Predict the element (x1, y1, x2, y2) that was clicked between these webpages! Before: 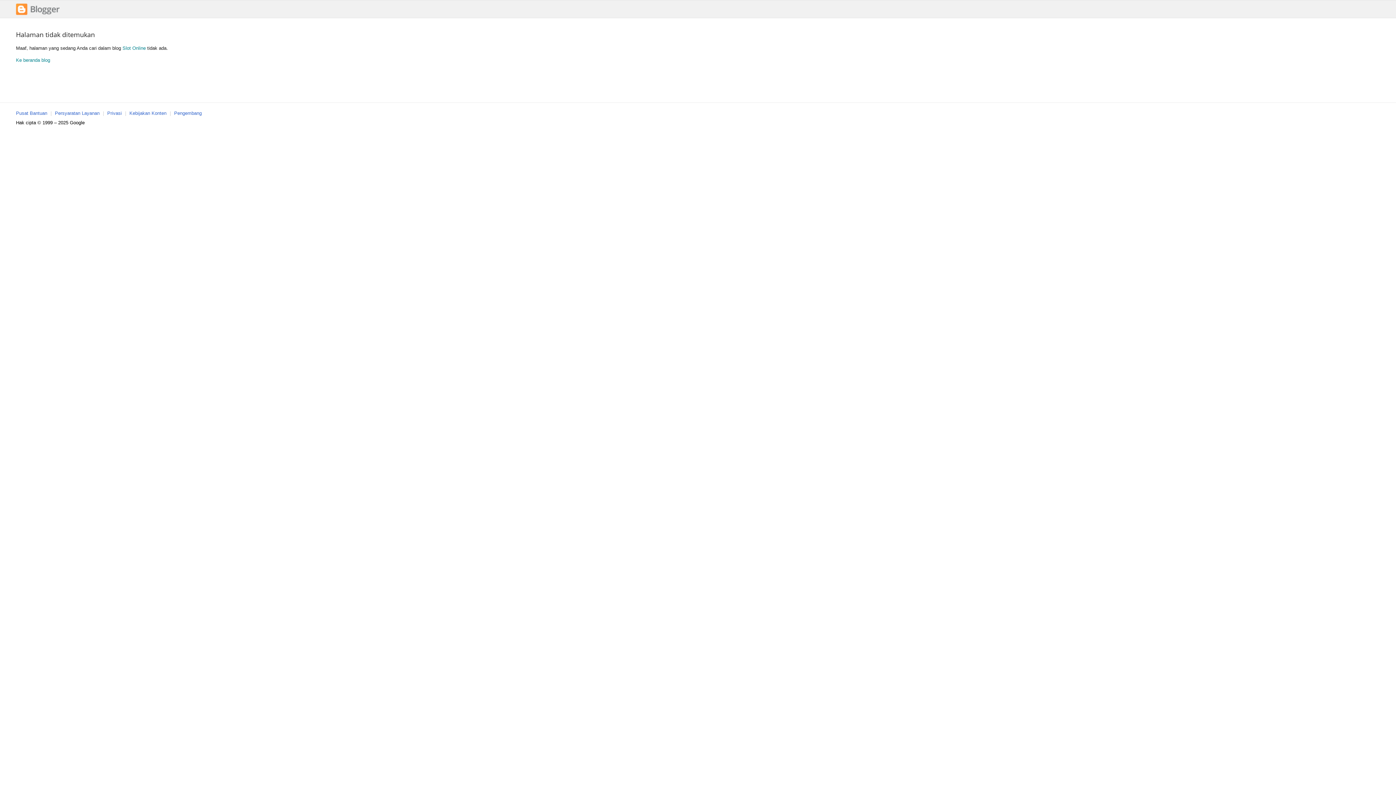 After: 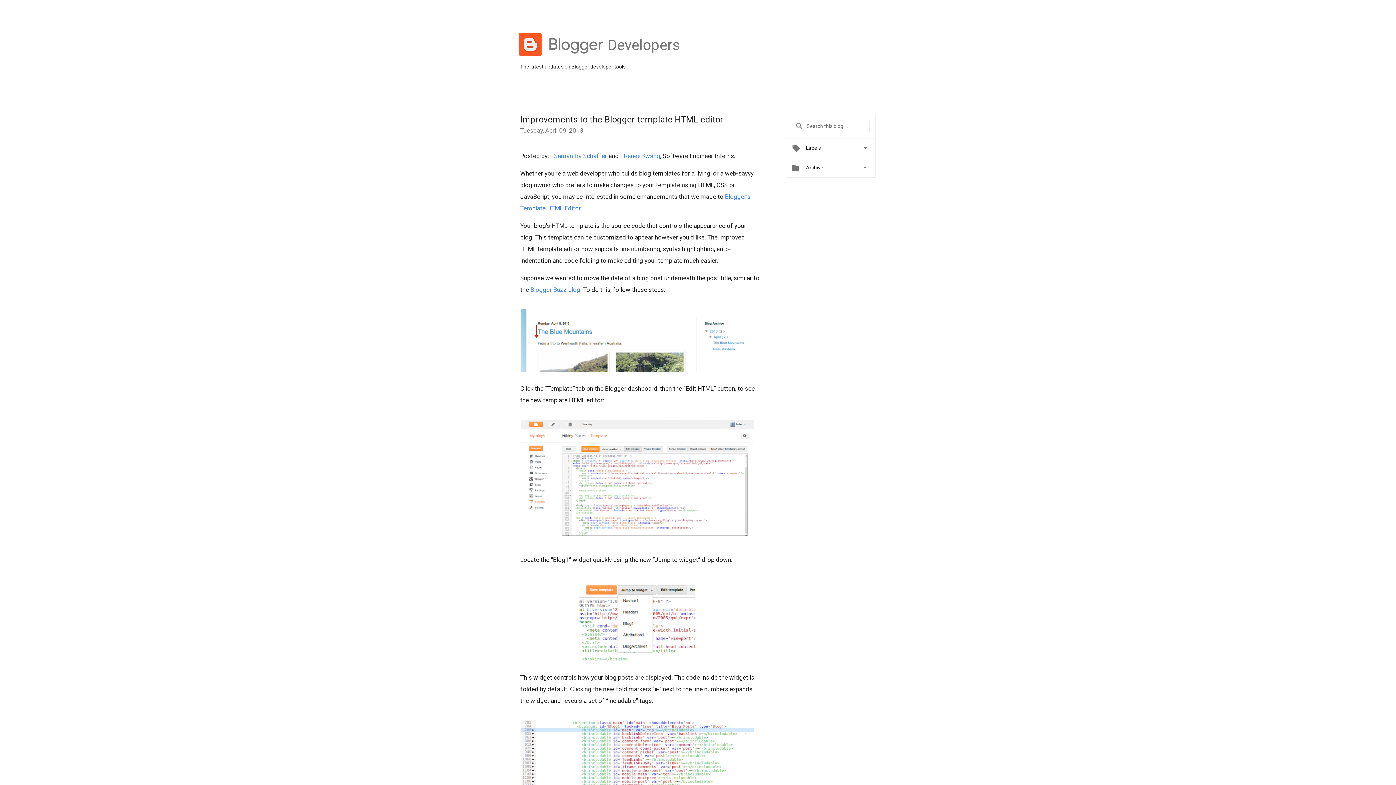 Action: label: Pengembang bbox: (174, 110, 201, 116)